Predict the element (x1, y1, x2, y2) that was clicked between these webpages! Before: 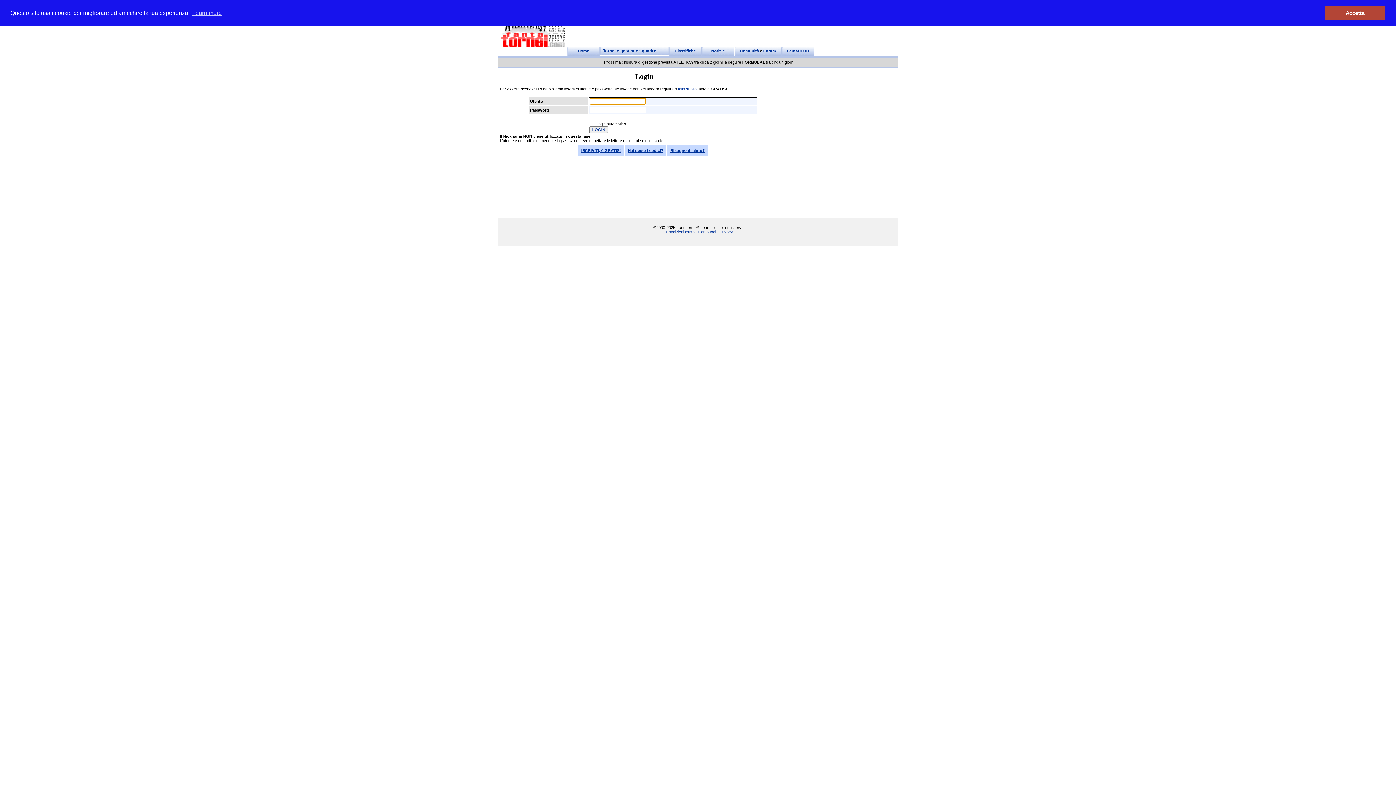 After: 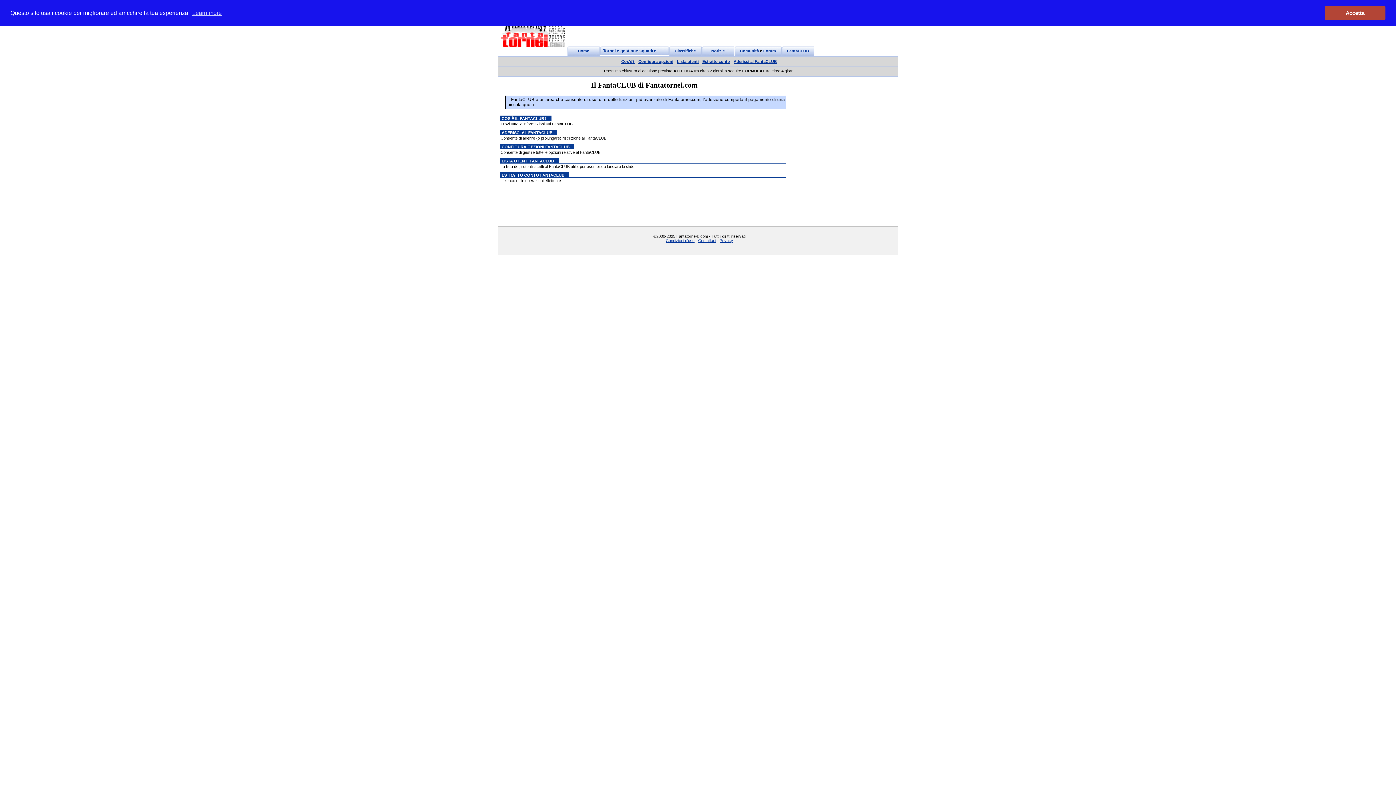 Action: label: FantaCLUB bbox: (787, 48, 809, 53)